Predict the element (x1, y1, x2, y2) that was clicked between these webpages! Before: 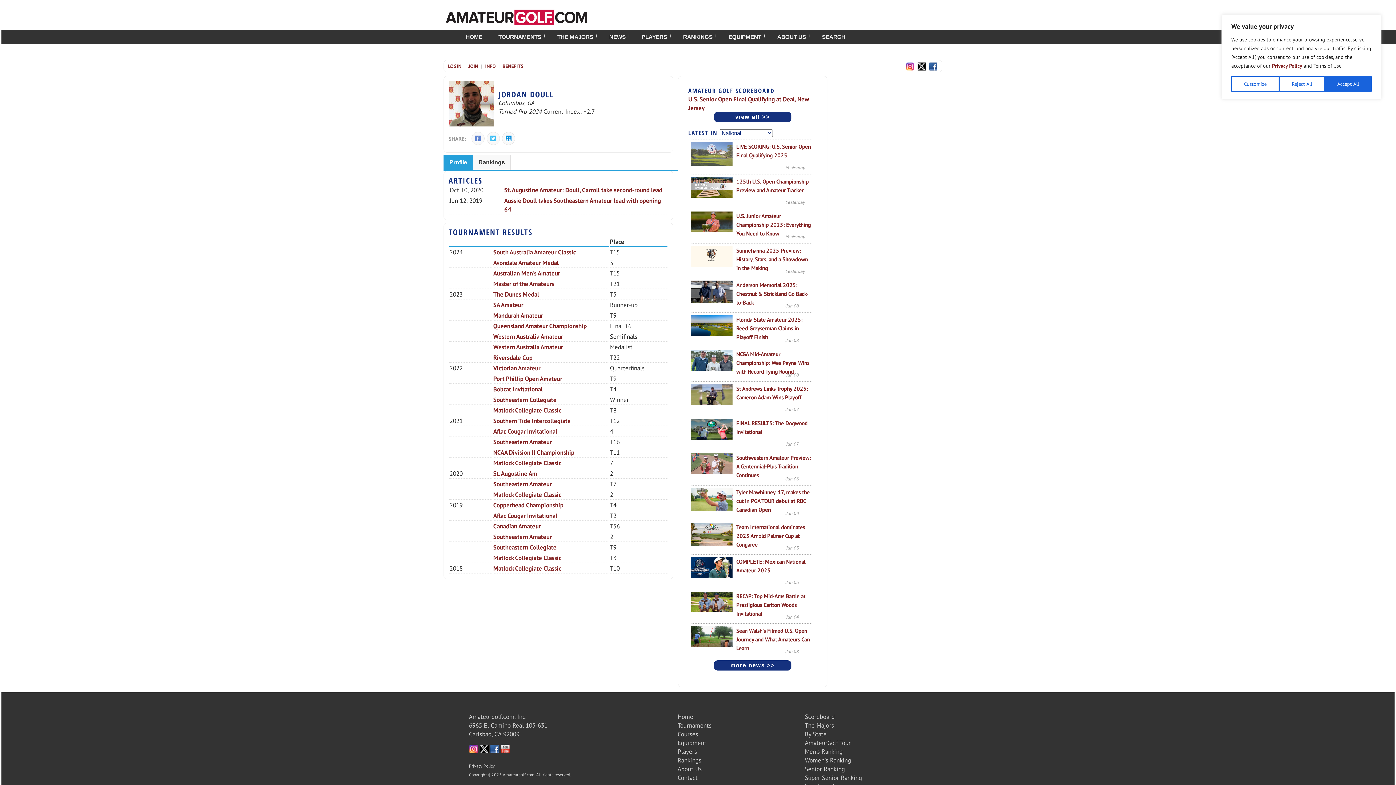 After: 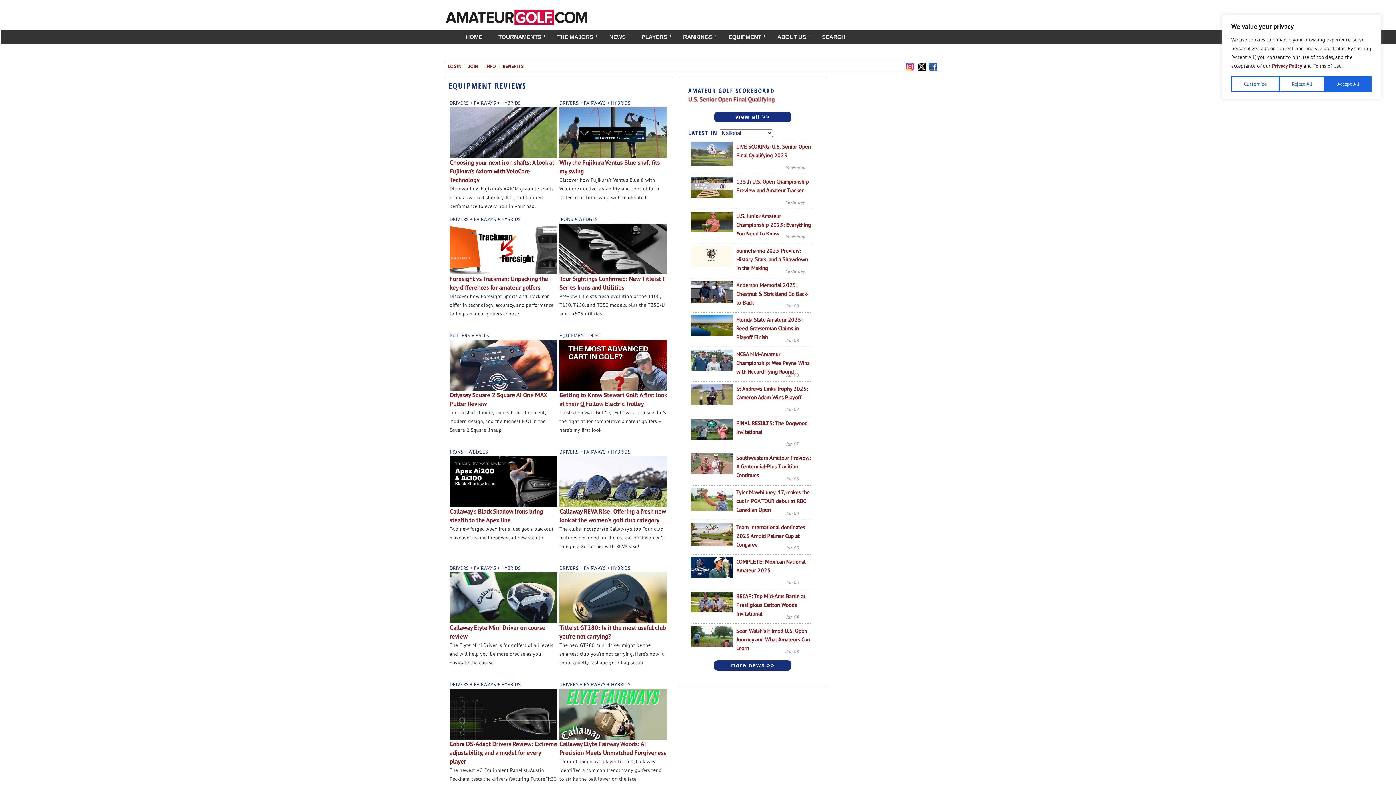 Action: bbox: (720, 29, 769, 44) label: EQUIPMENT